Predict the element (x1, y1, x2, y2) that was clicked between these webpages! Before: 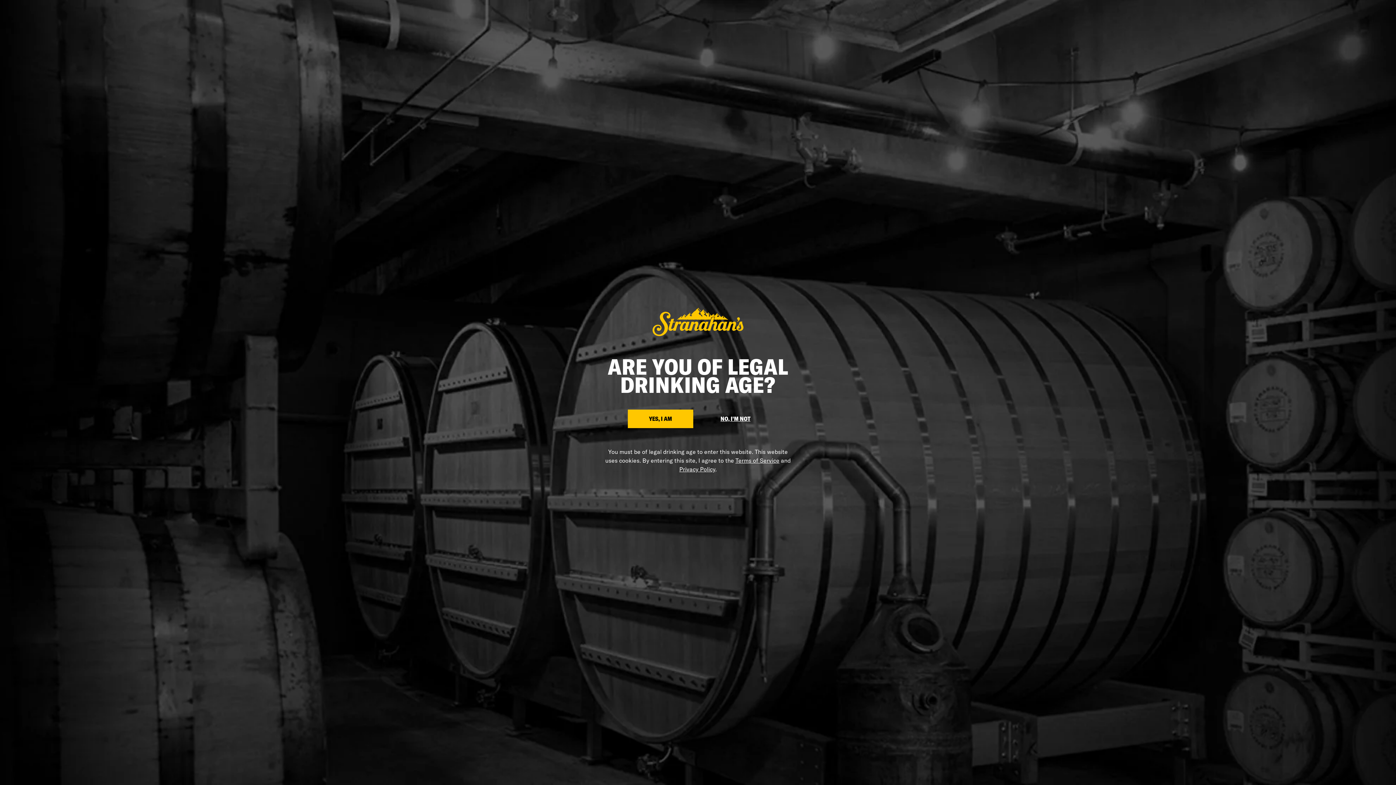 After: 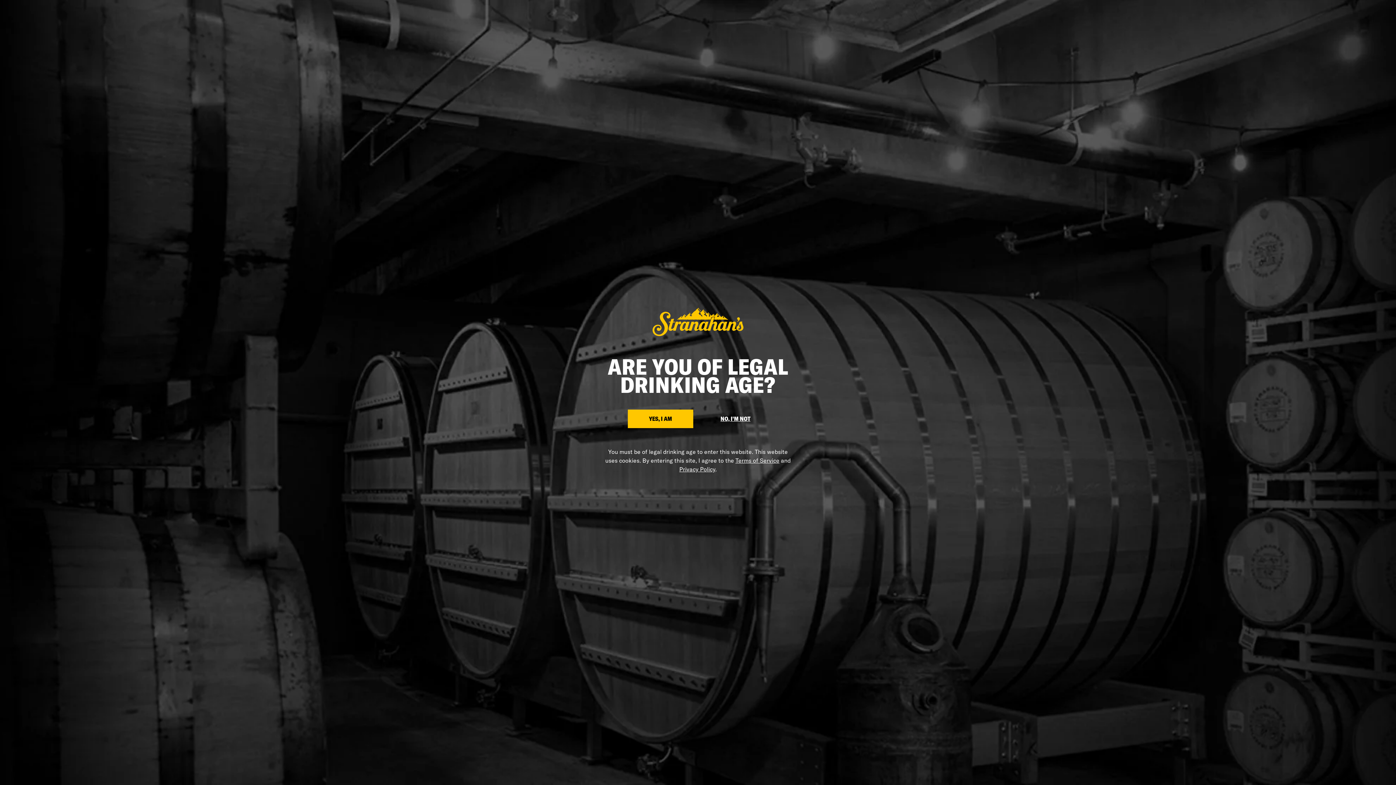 Action: bbox: (679, 465, 715, 472) label: Privacy Policy